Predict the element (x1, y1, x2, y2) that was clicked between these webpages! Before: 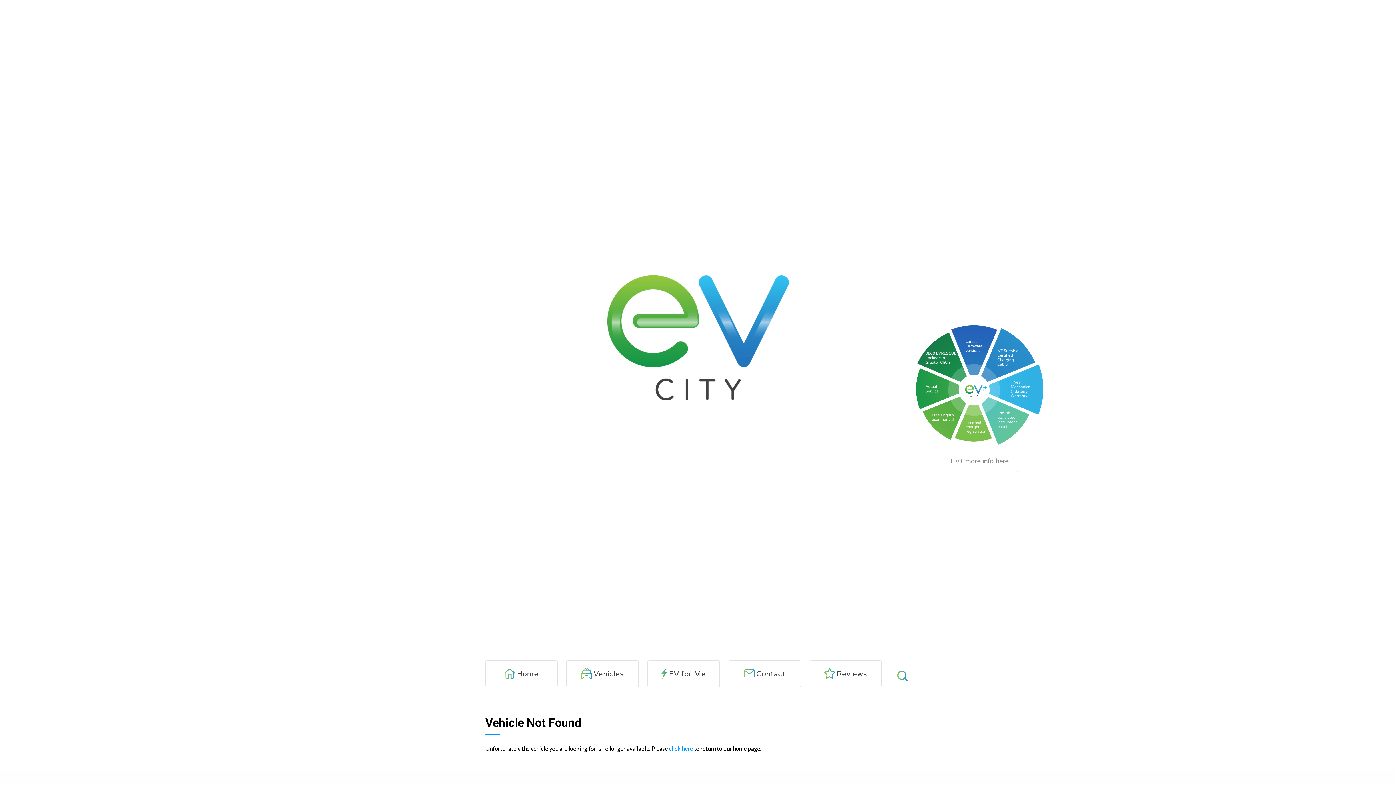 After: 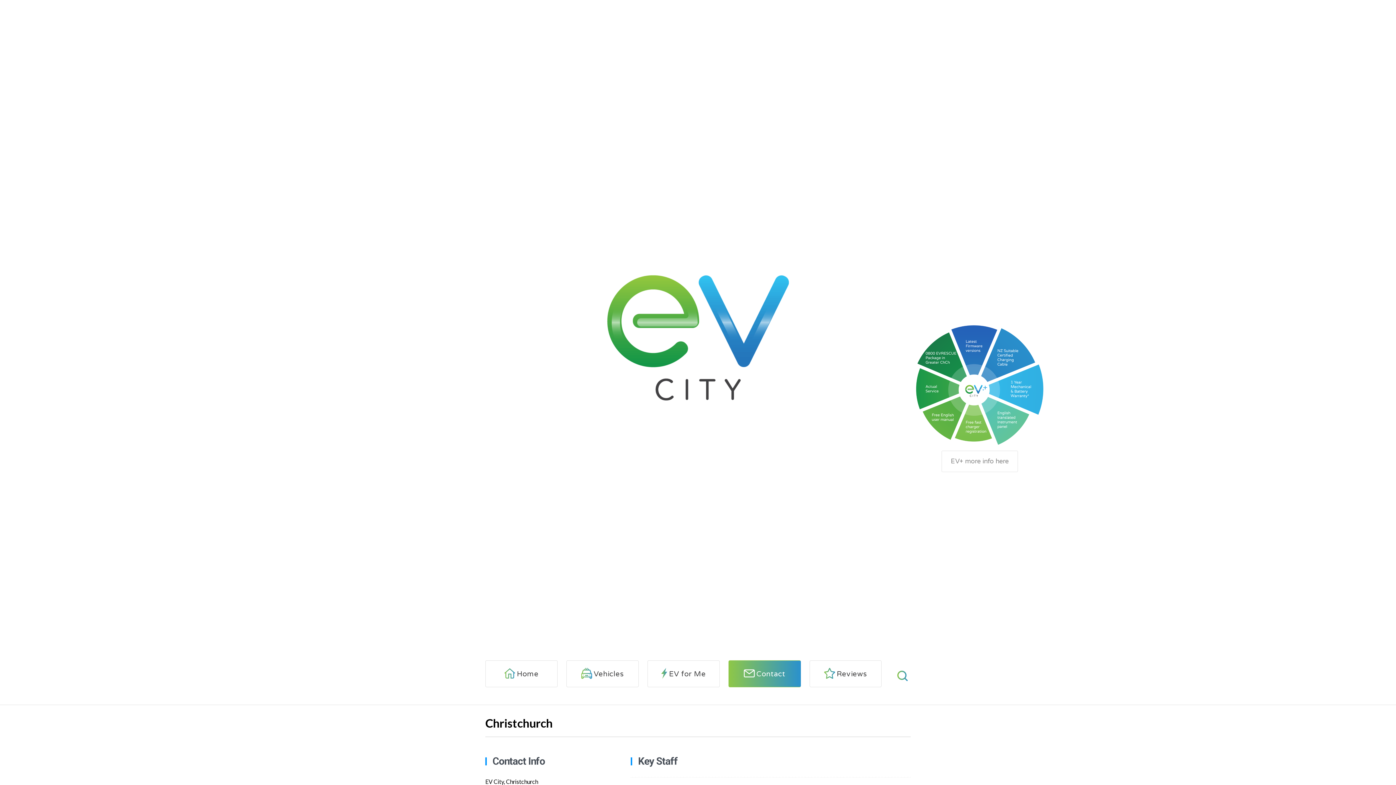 Action: label: Contact bbox: (728, 660, 800, 687)